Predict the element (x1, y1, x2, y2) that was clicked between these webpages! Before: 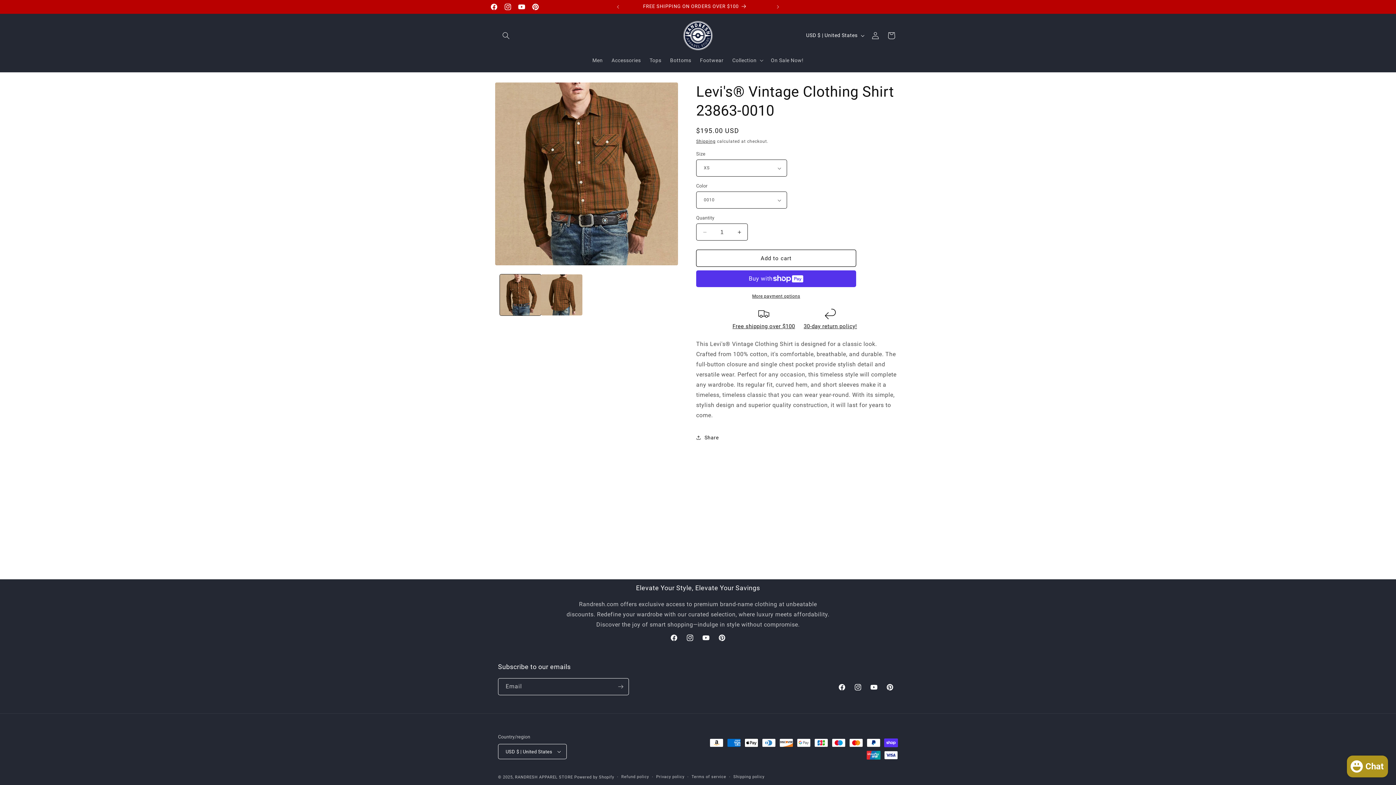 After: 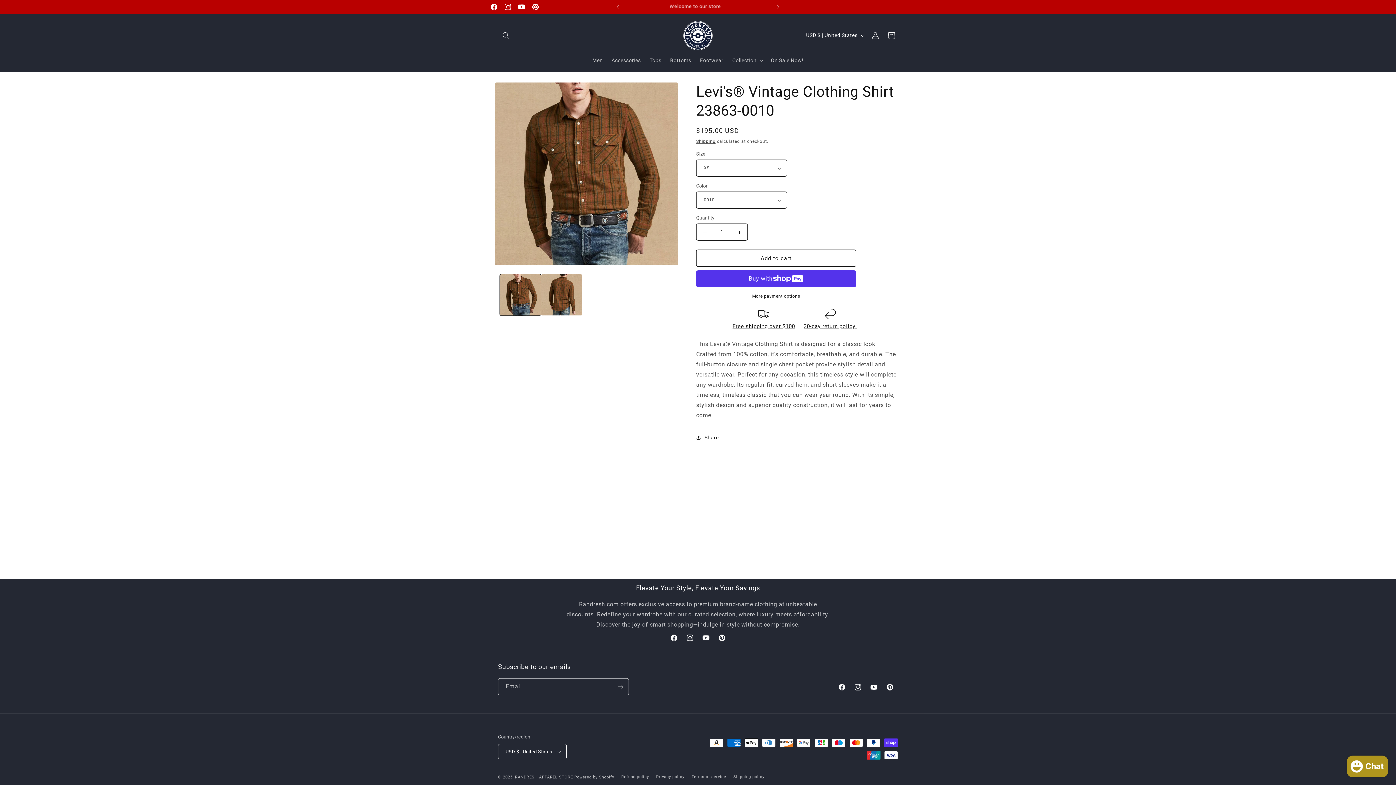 Action: label: Free shipping over $100 bbox: (732, 323, 795, 329)